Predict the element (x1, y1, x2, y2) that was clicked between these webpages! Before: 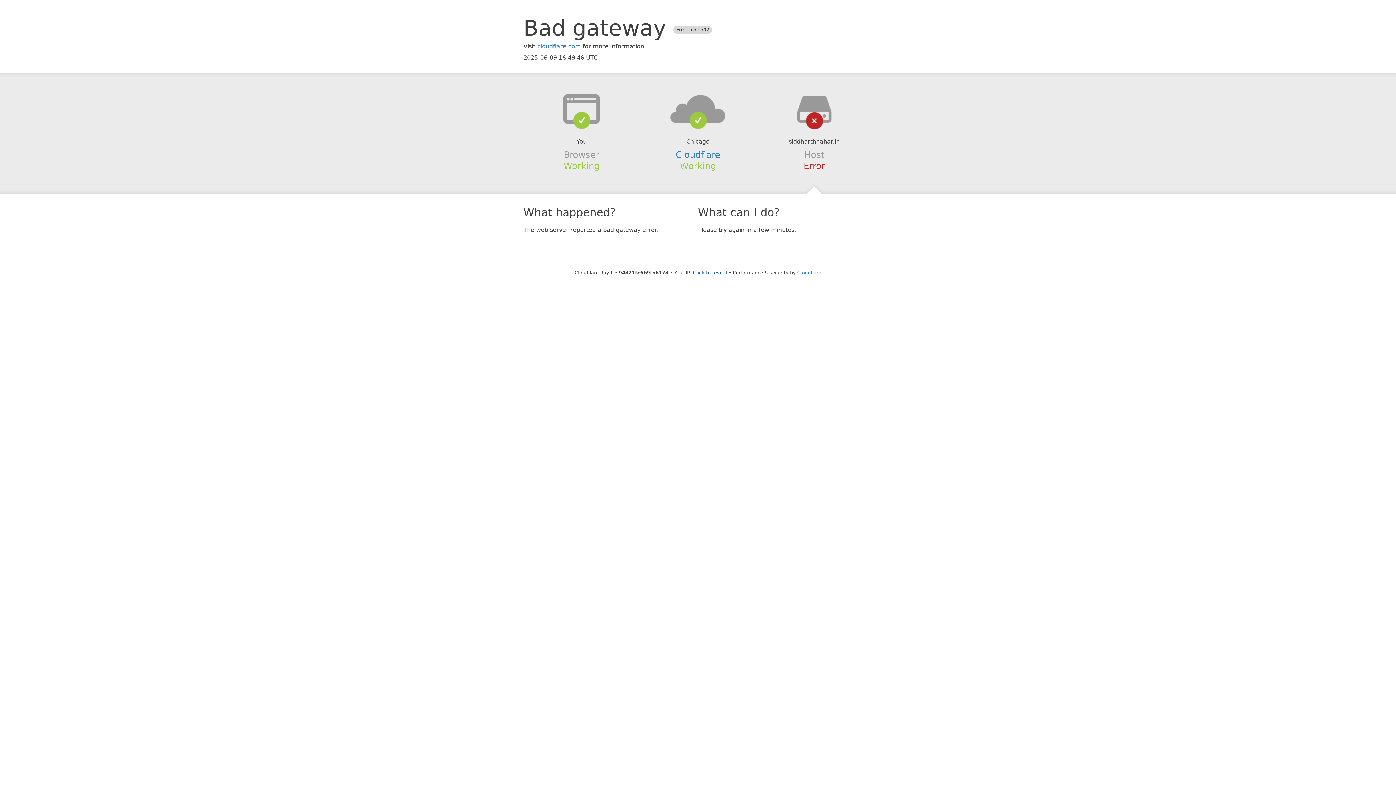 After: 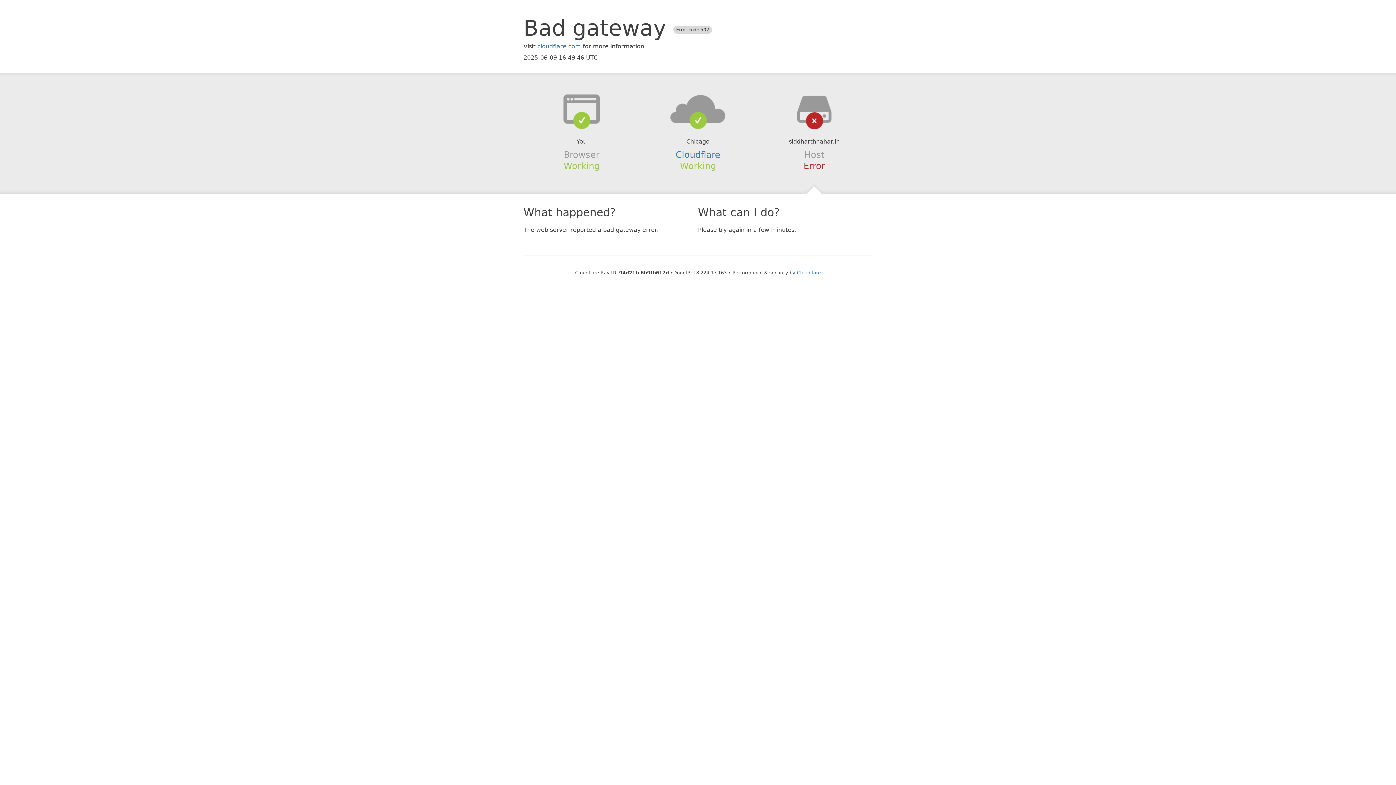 Action: label: Click to reveal bbox: (693, 270, 727, 275)